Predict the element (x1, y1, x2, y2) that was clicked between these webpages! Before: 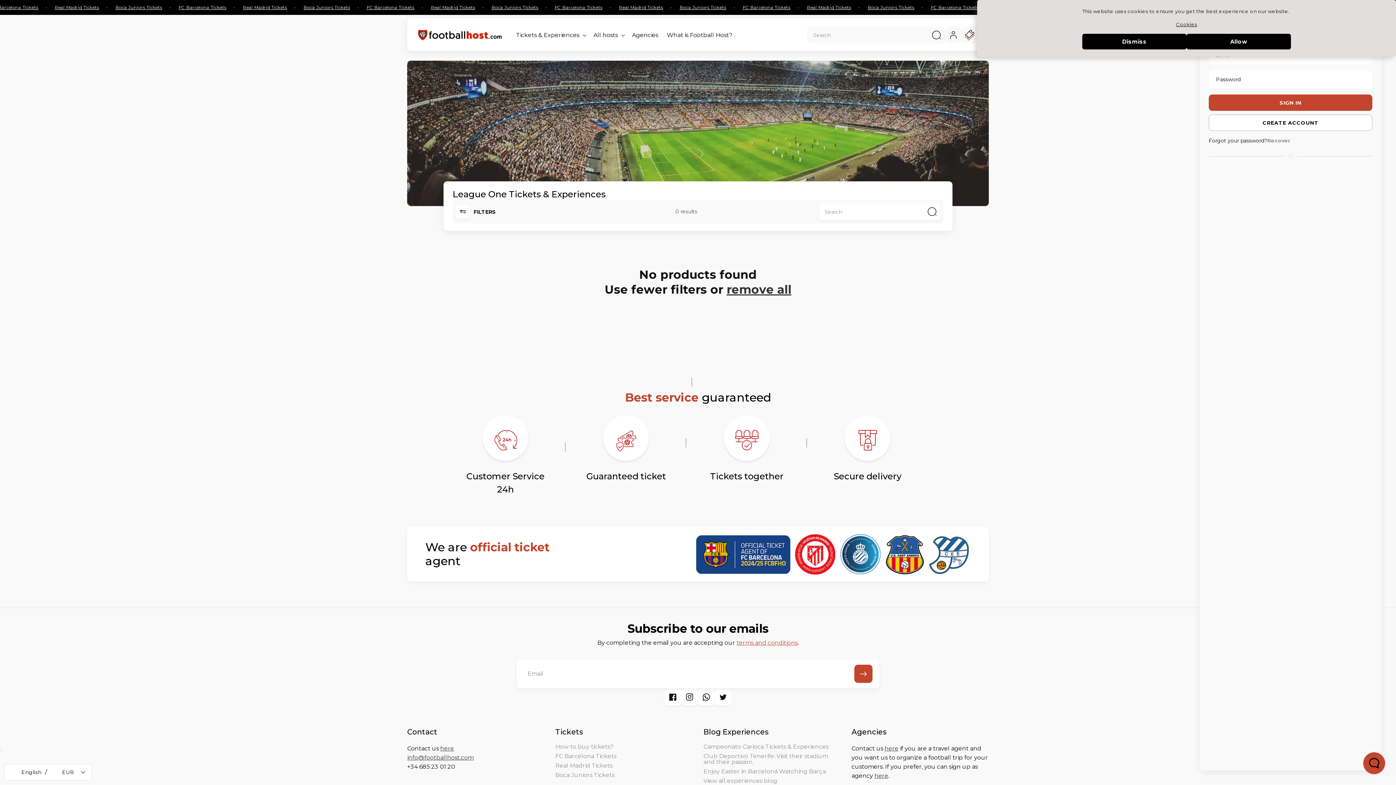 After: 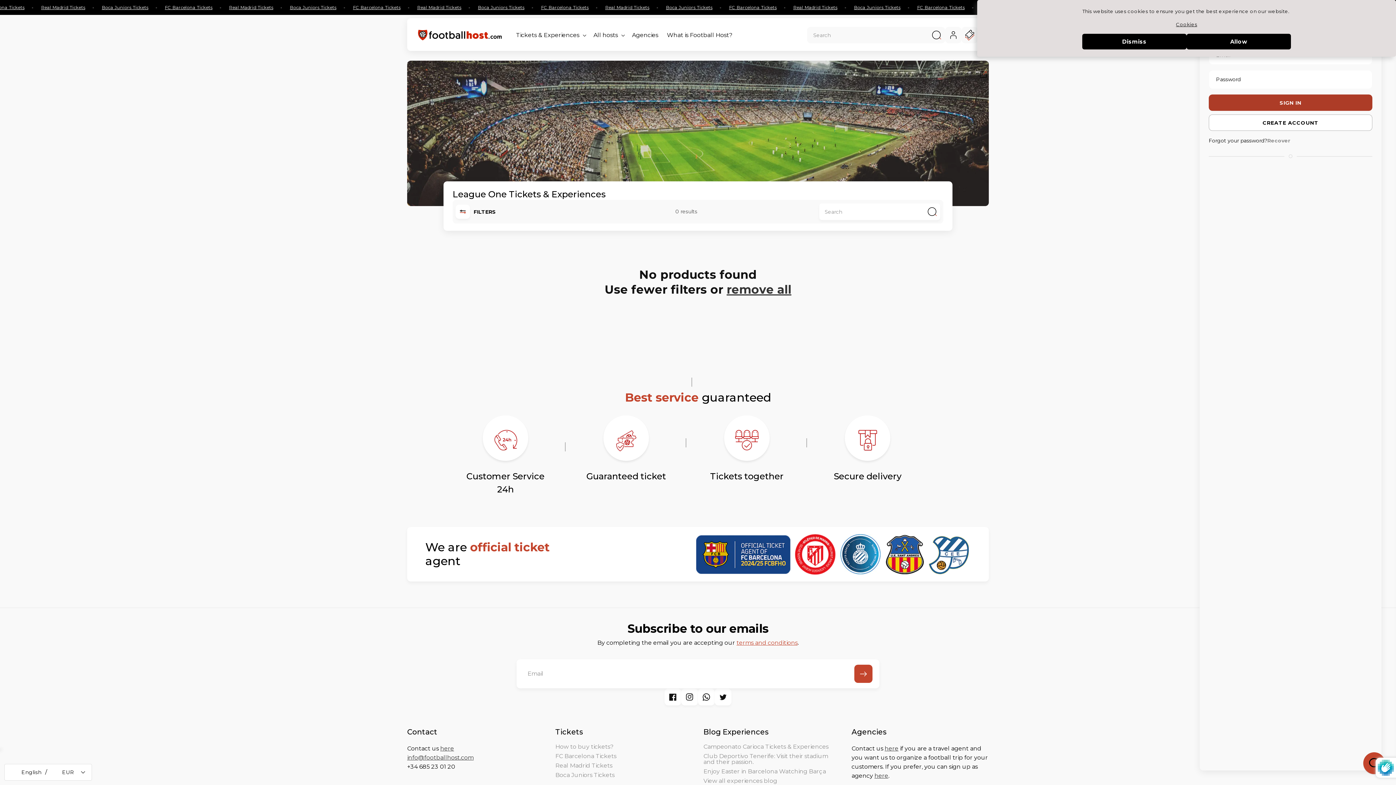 Action: bbox: (1209, 94, 1372, 110) label: SIGN IN